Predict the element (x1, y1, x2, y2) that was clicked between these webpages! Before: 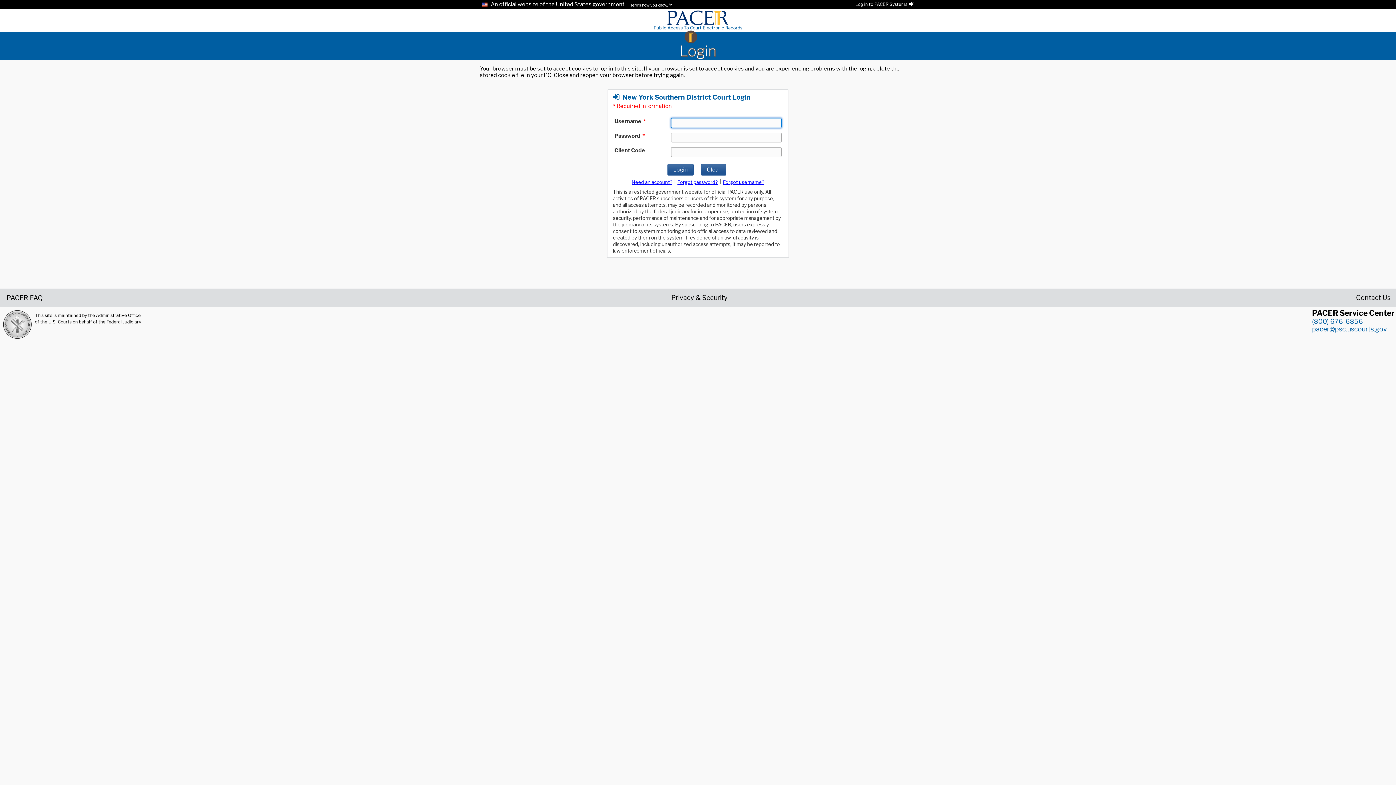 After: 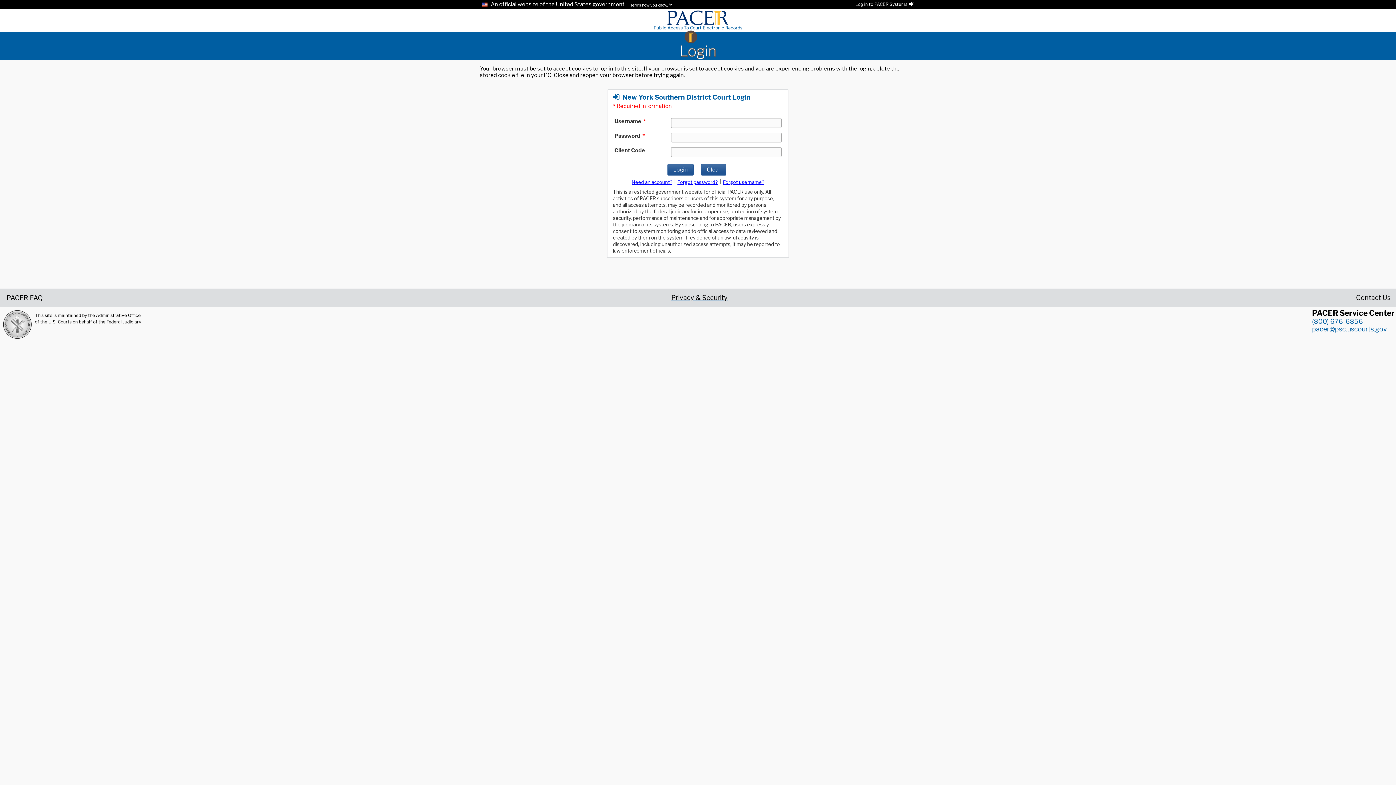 Action: label: Privacy & Security bbox: (671, 294, 727, 300)